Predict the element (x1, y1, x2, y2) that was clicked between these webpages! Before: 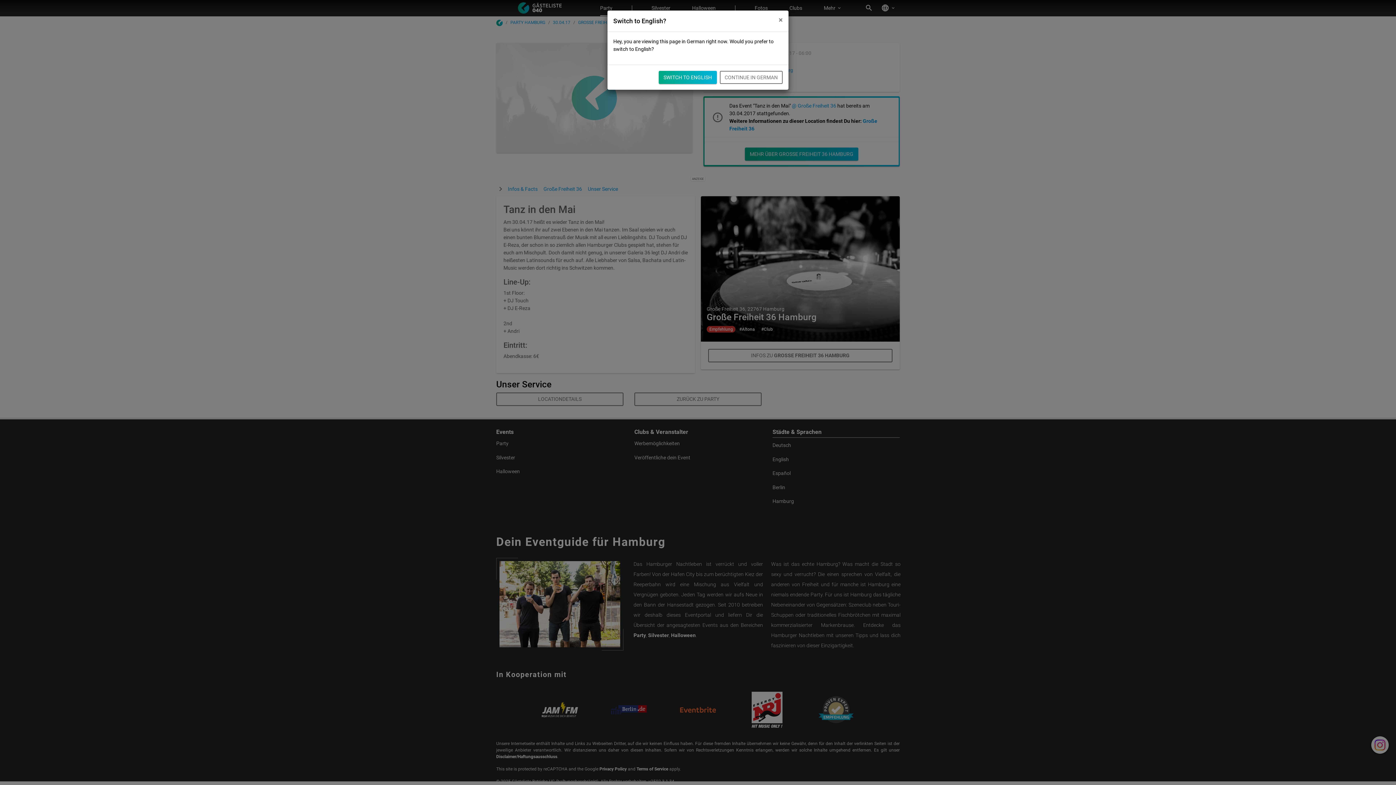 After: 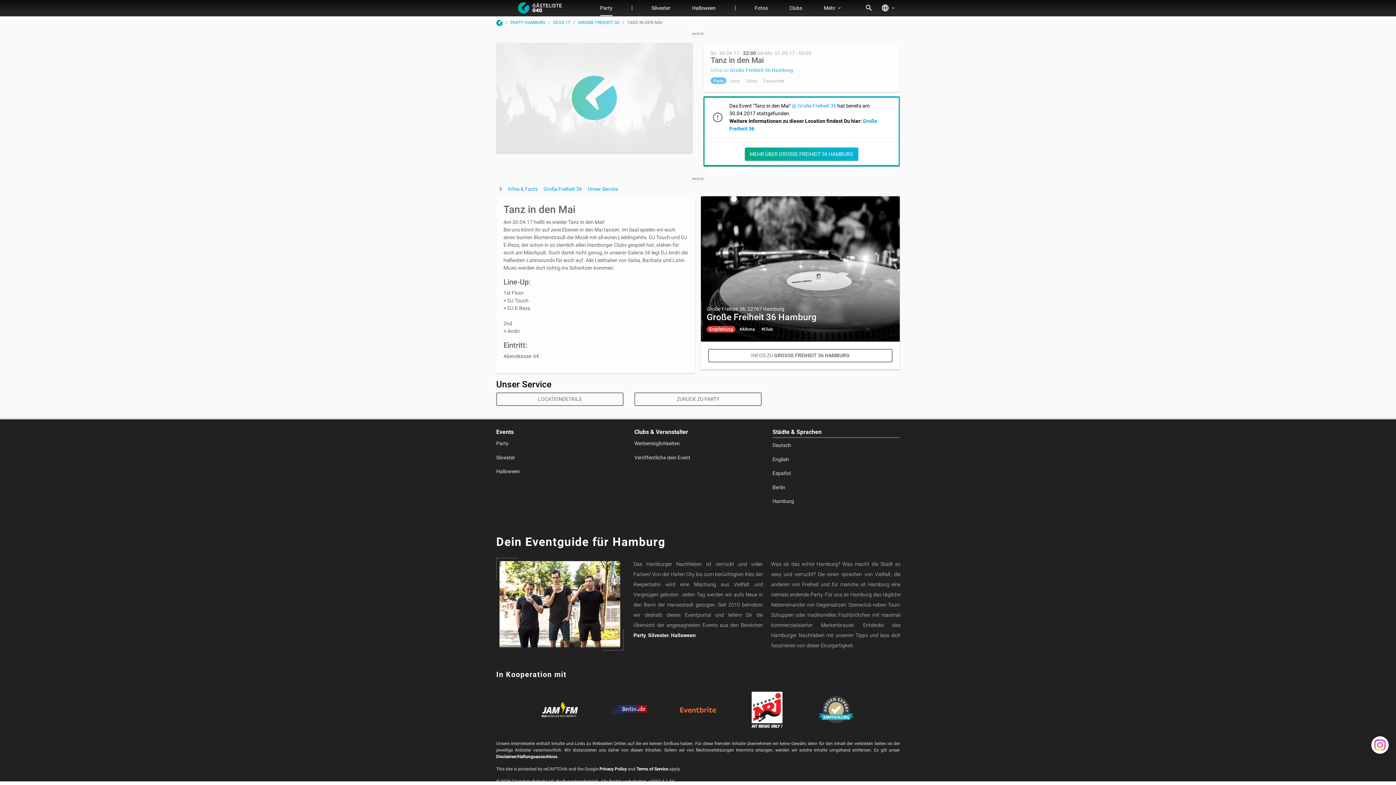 Action: bbox: (719, 70, 782, 84) label: CONTINUE IN GERMAN